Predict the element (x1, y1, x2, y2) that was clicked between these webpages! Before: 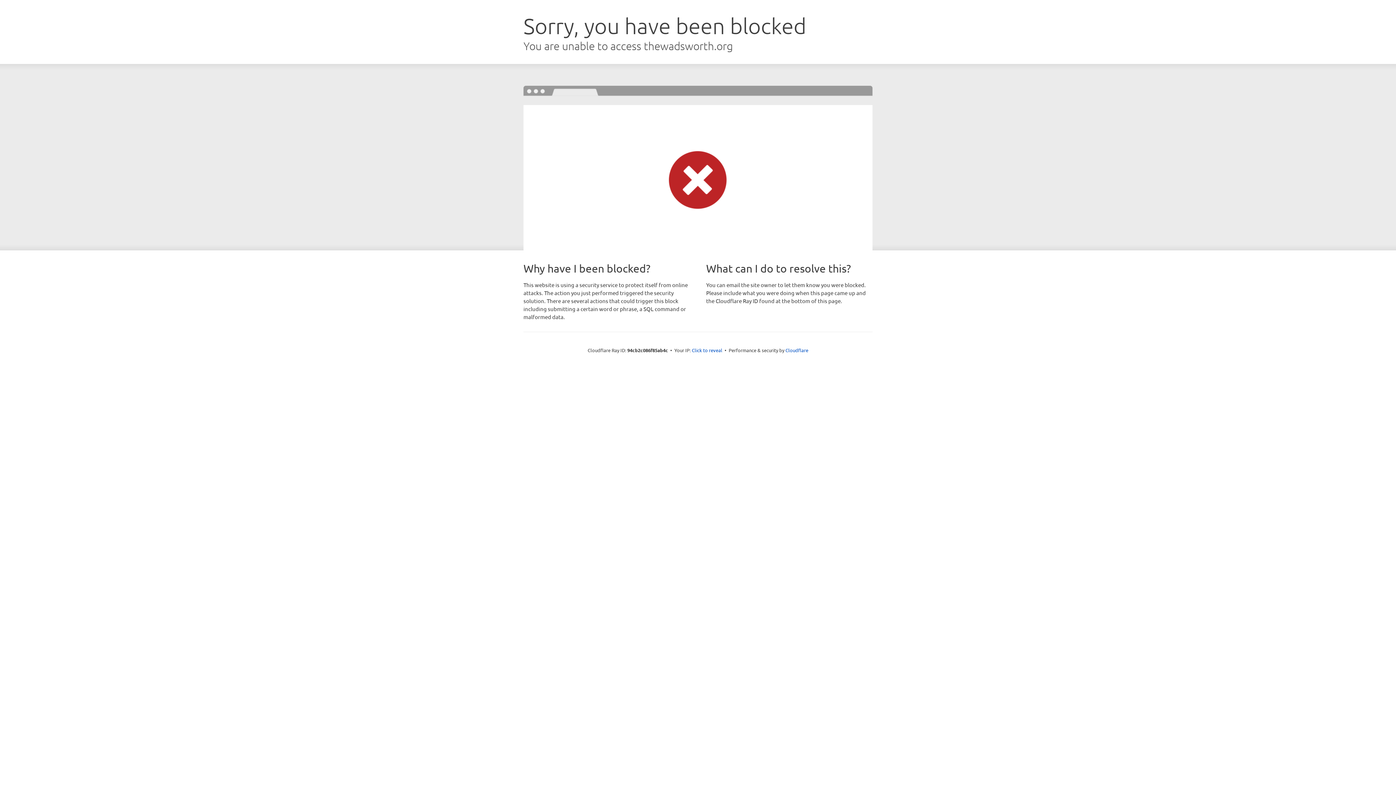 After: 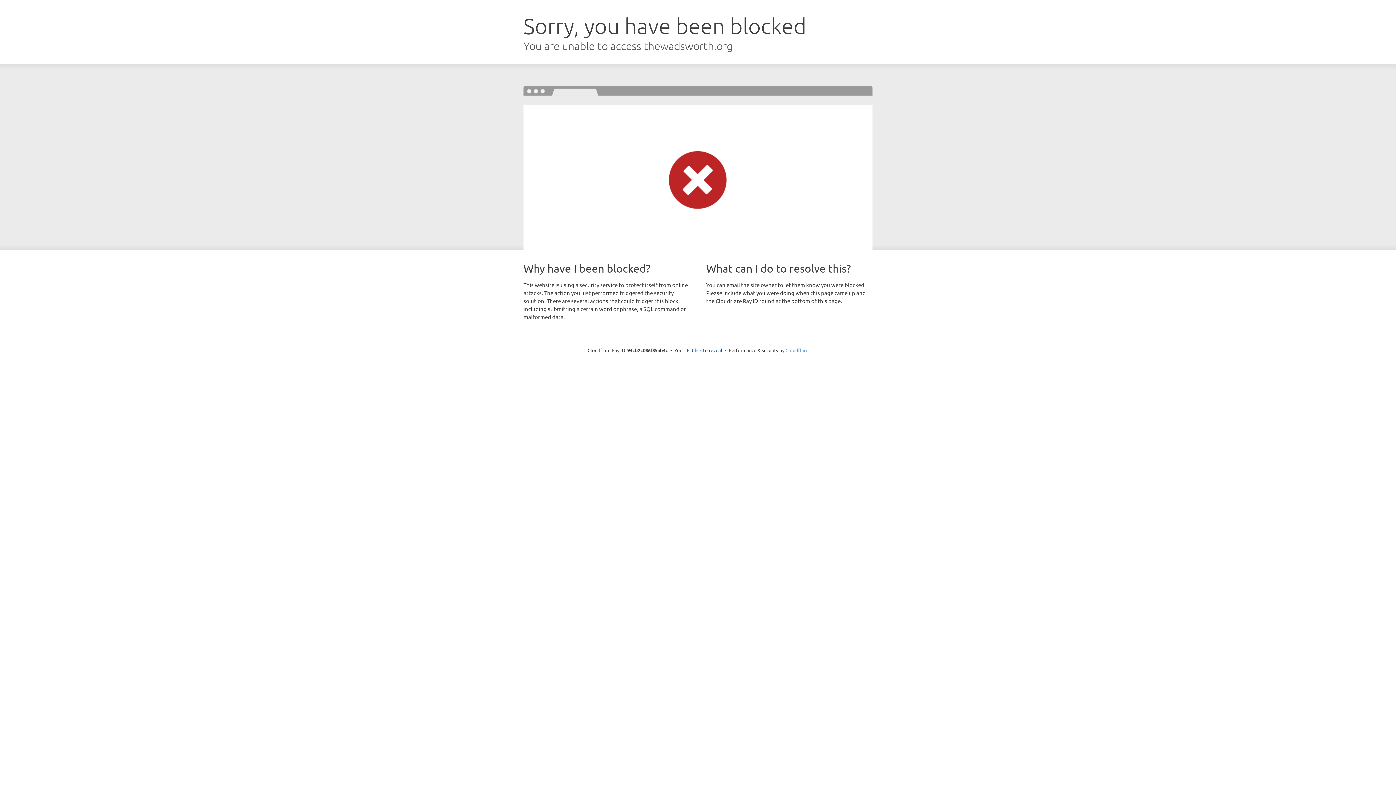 Action: bbox: (785, 347, 808, 353) label: Cloudflare